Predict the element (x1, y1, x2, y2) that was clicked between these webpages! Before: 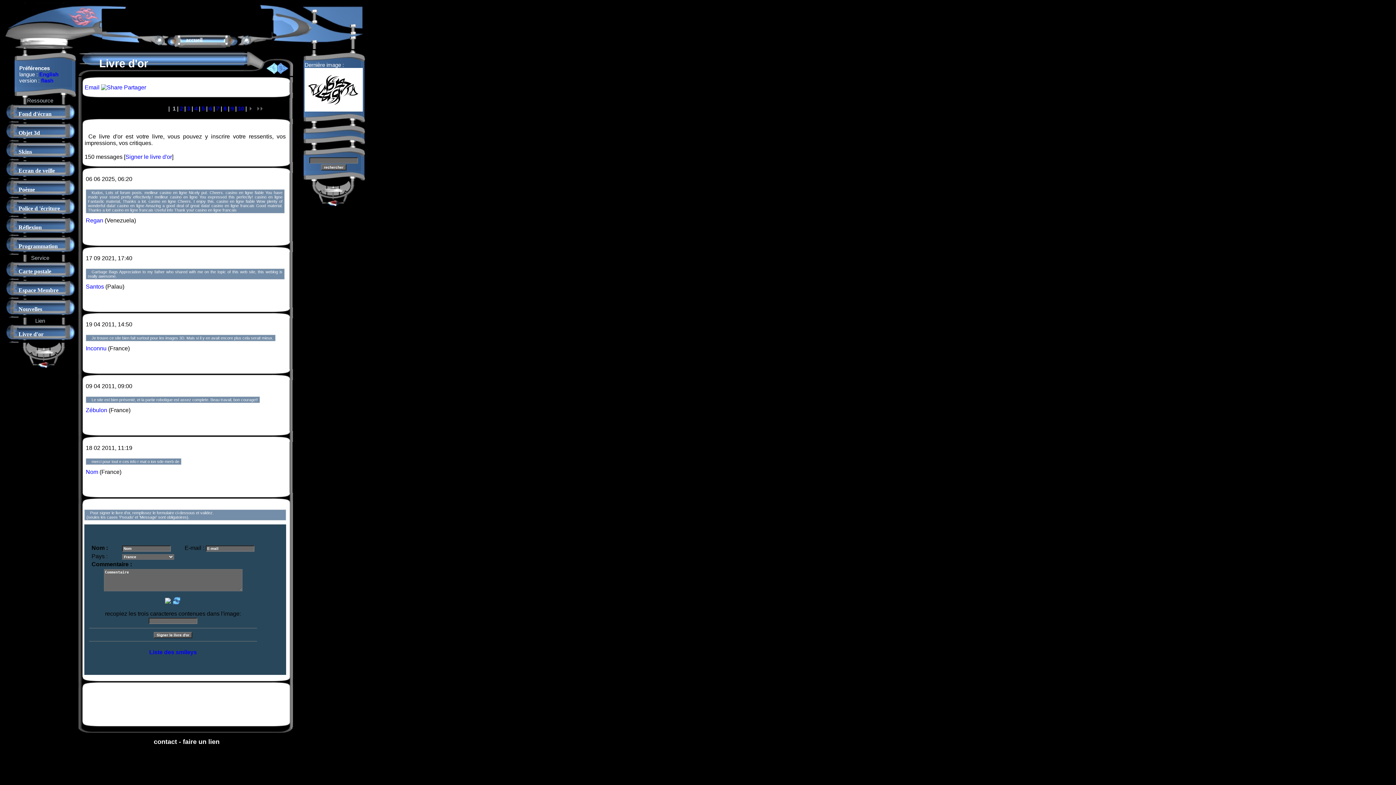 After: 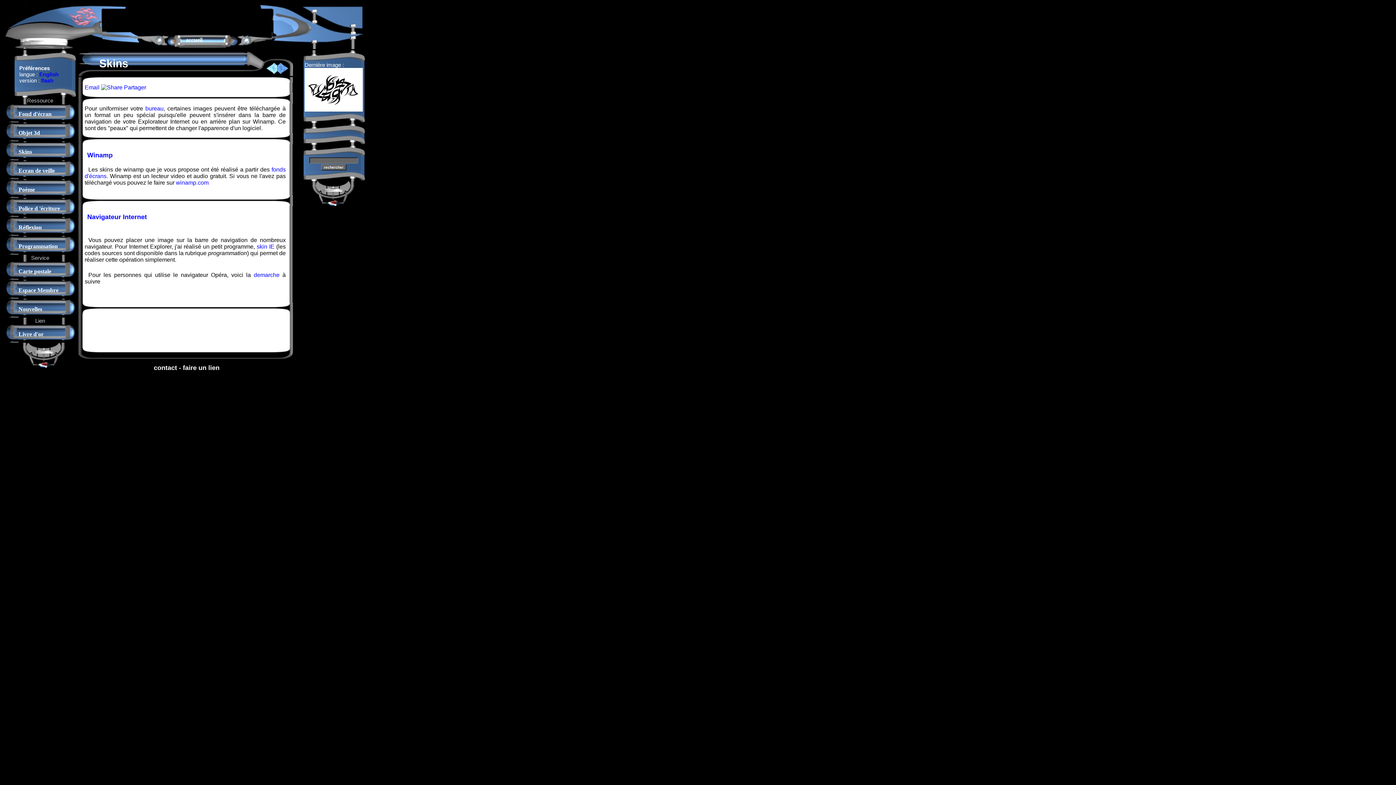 Action: bbox: (18, 148, 32, 154) label: Skins